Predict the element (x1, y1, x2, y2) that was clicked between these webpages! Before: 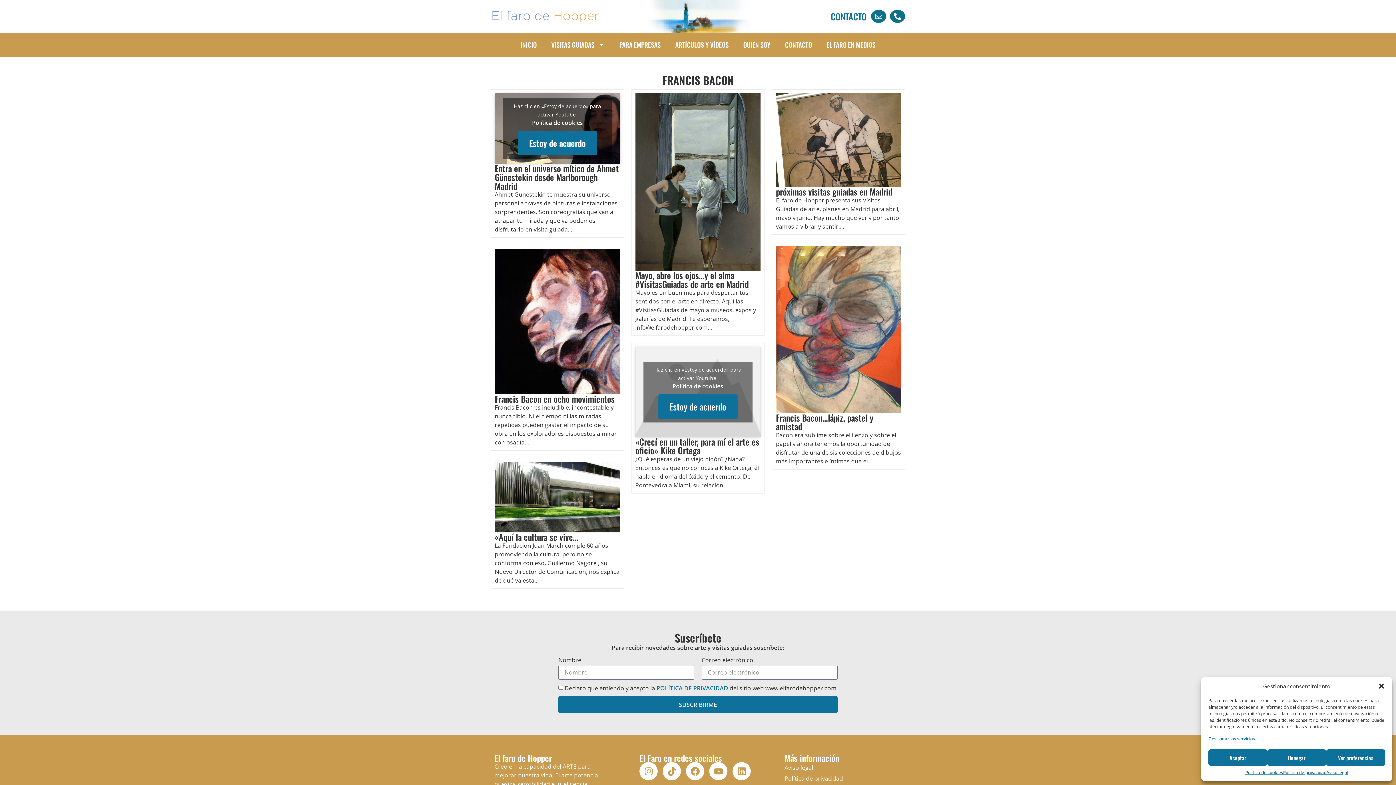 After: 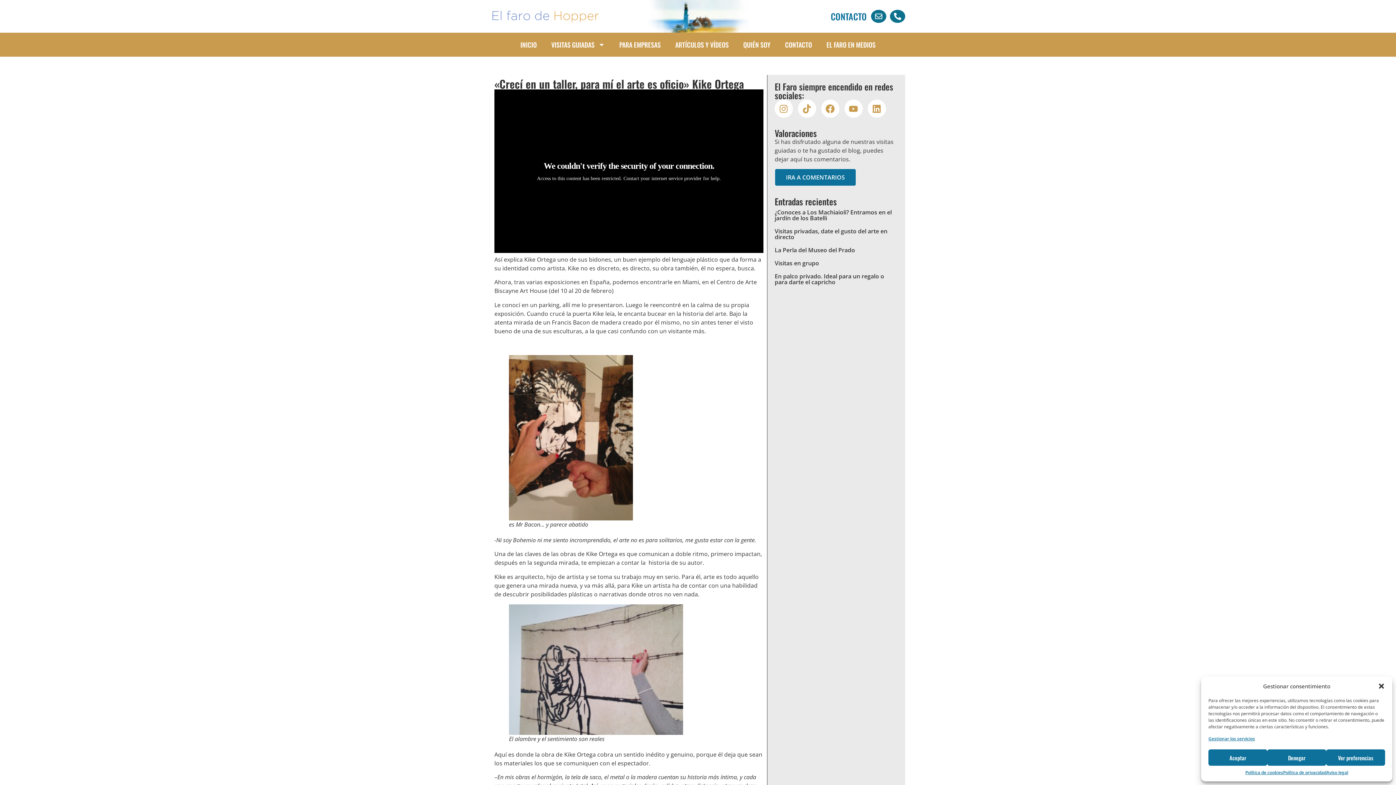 Action: bbox: (658, 394, 737, 419) label: Haz clic en el botón para activar Youtube